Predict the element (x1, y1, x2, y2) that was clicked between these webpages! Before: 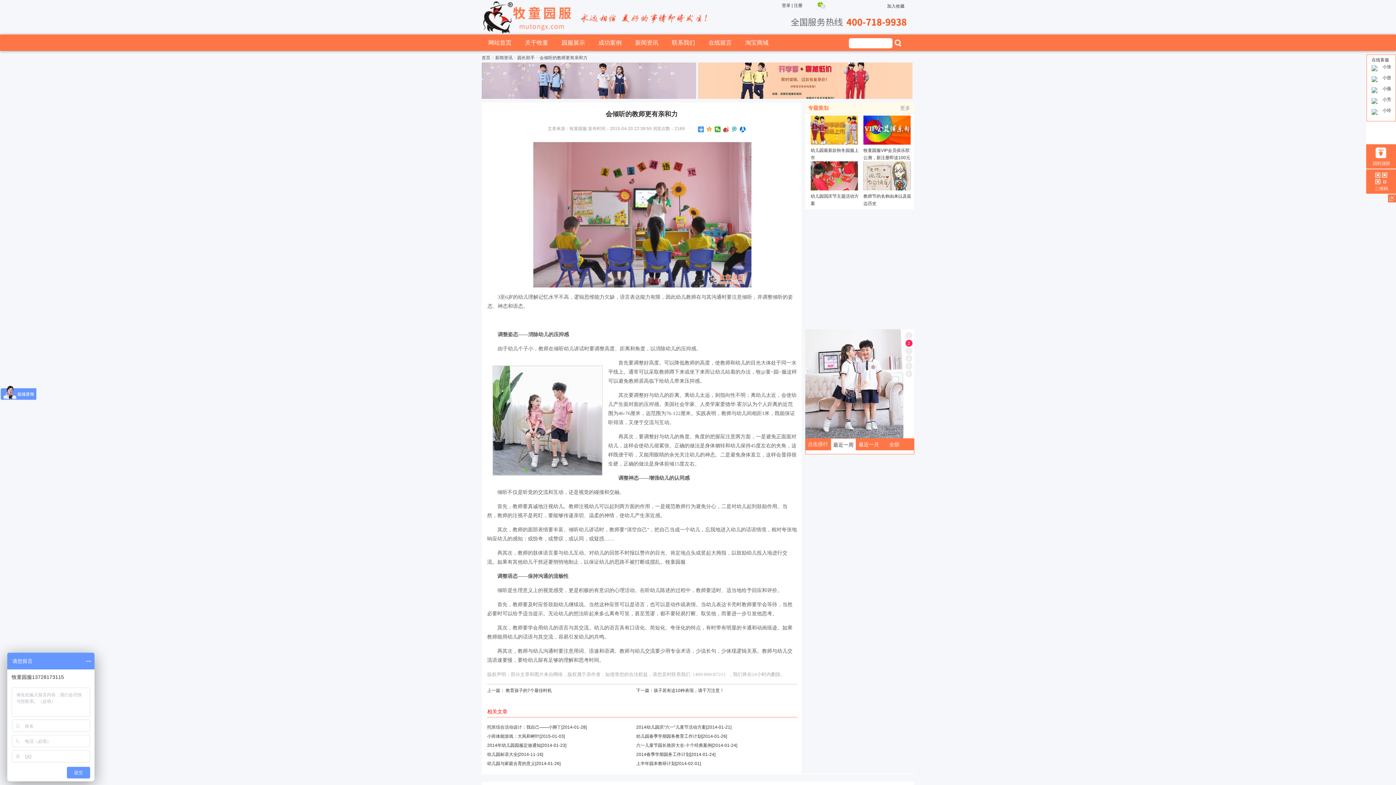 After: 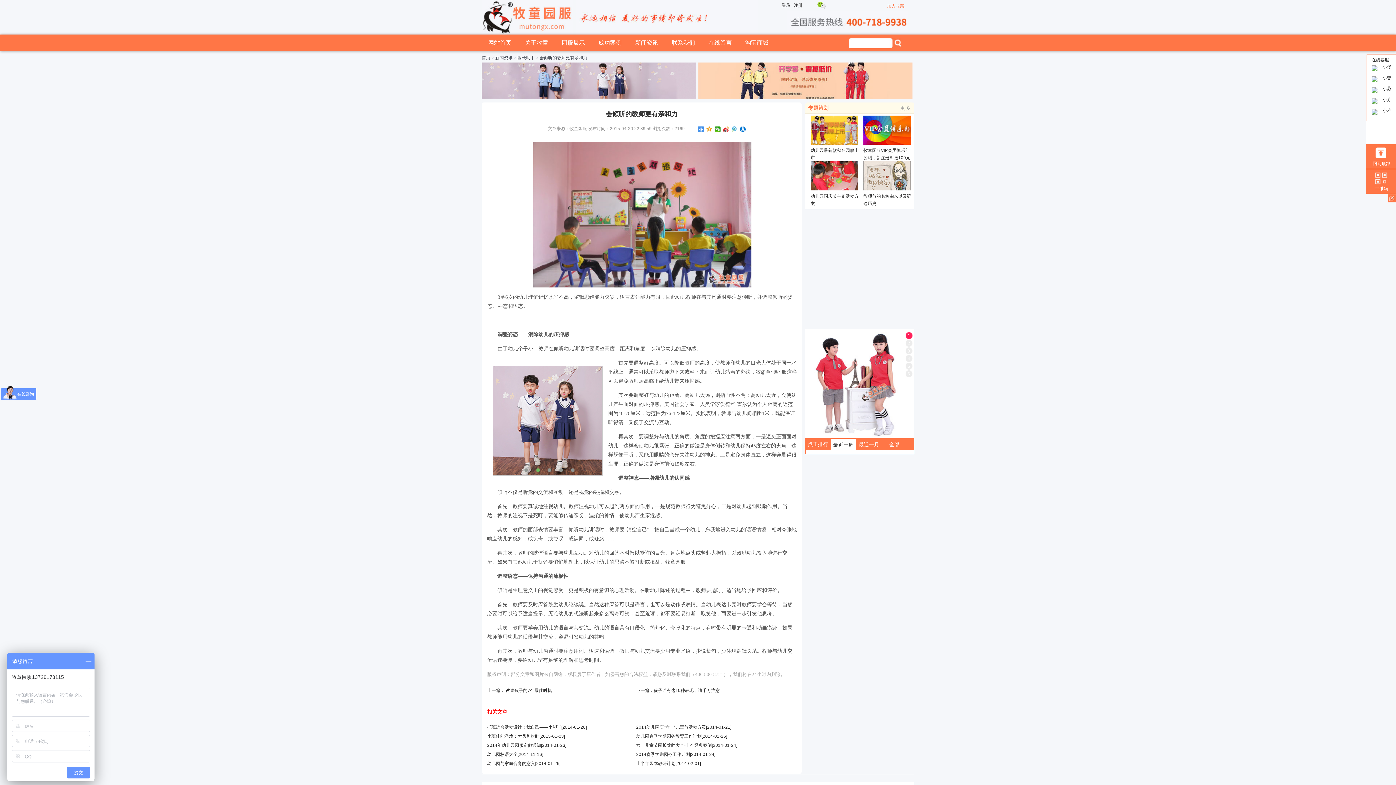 Action: label: 加入收藏 bbox: (887, 1, 905, 10)